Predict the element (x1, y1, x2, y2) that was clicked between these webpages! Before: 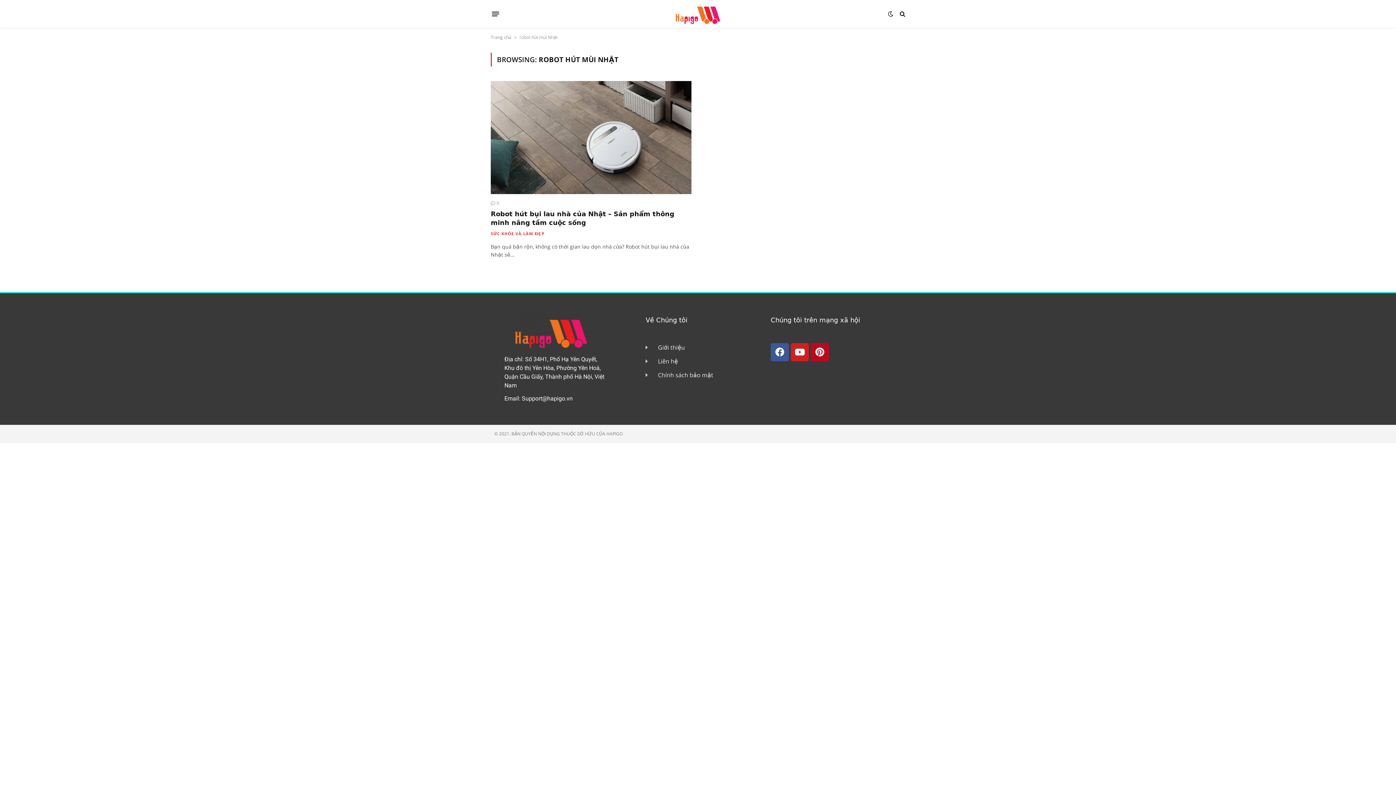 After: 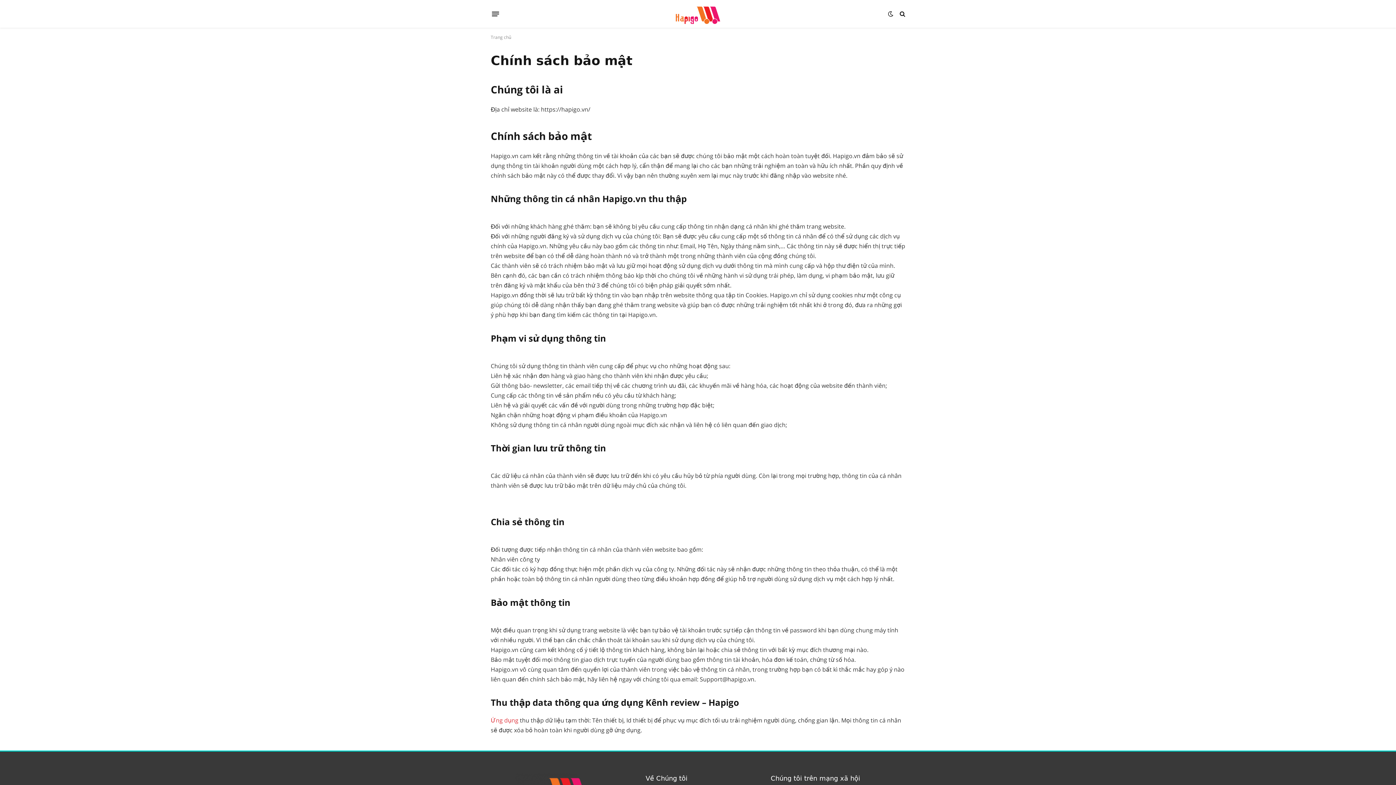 Action: bbox: (645, 370, 763, 379) label: Chính sách bảo mật